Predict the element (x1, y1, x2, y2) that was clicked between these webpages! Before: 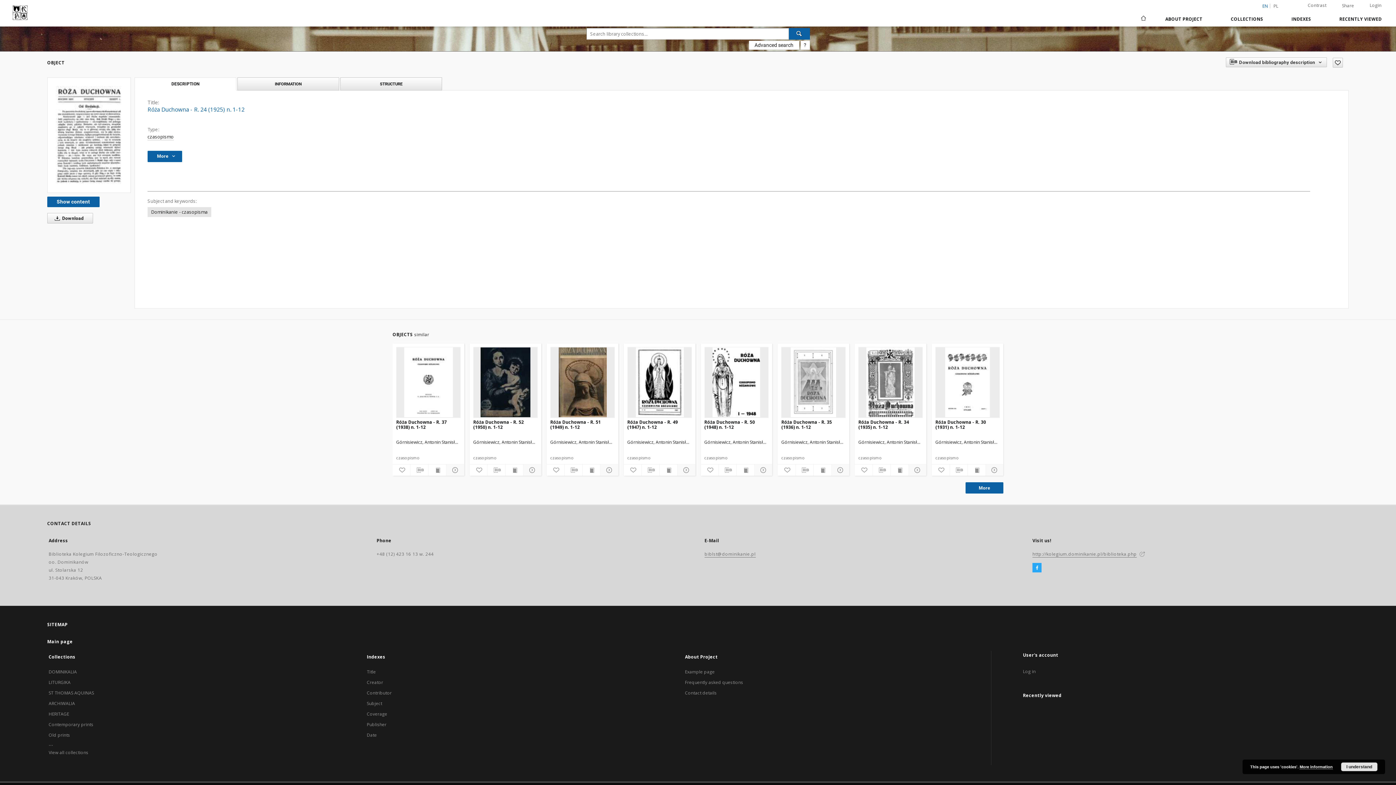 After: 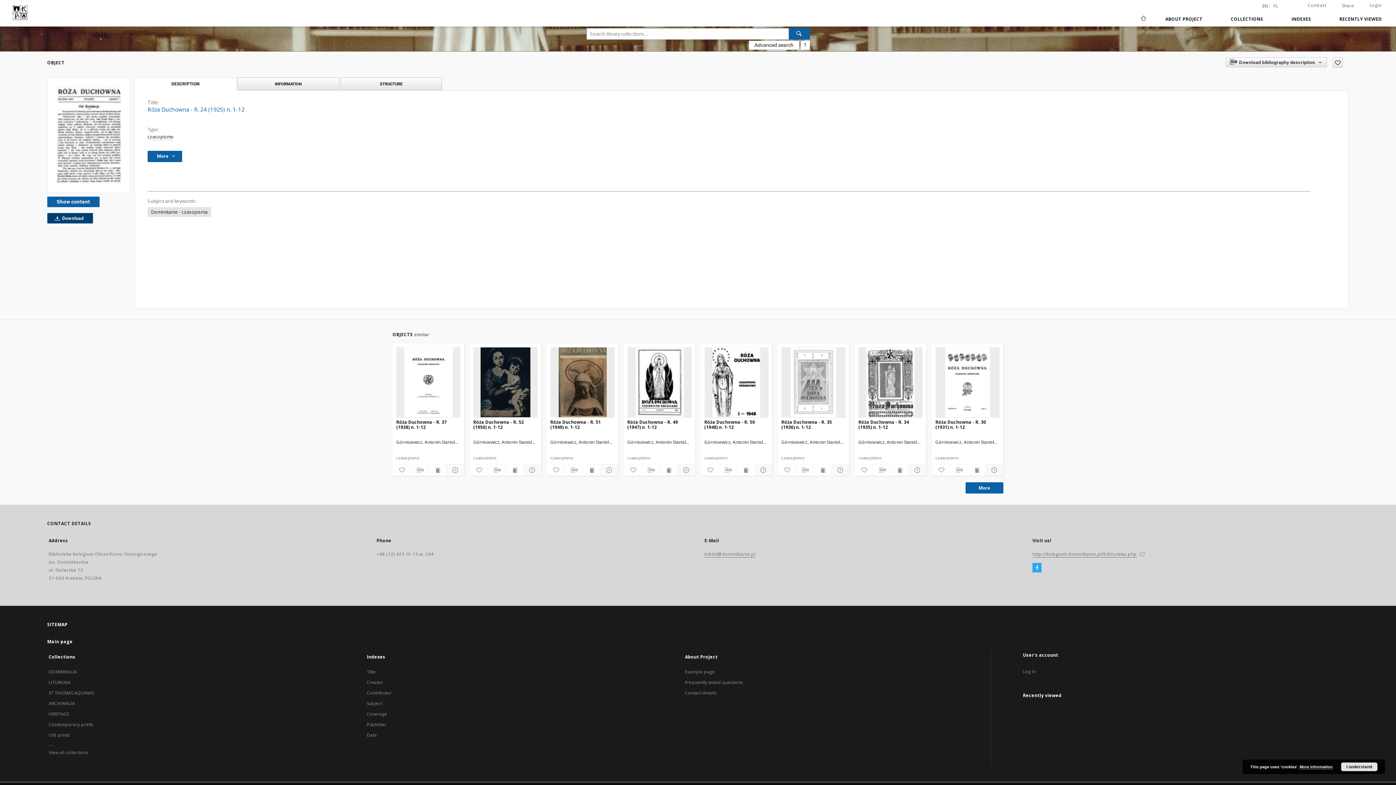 Action: label:  Download bbox: (47, 213, 93, 223)